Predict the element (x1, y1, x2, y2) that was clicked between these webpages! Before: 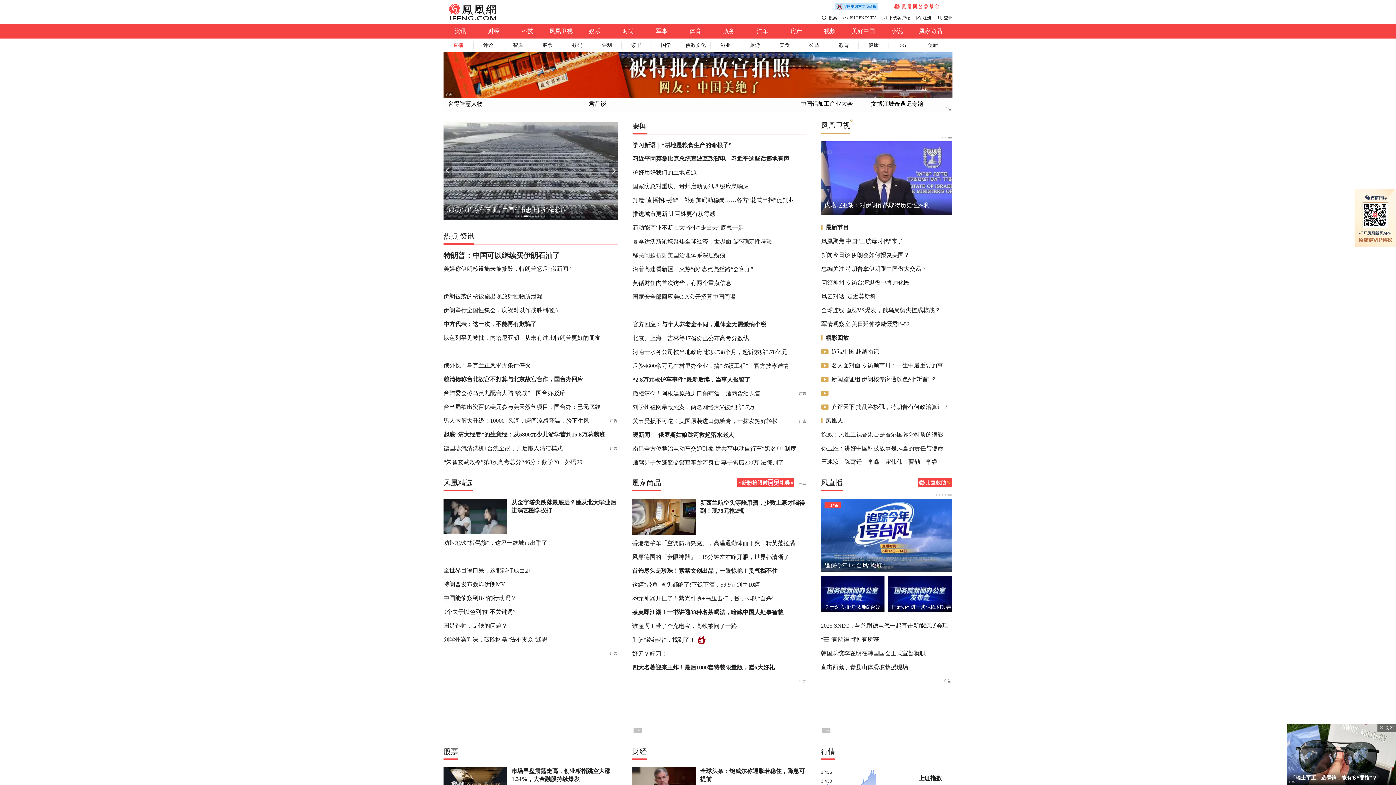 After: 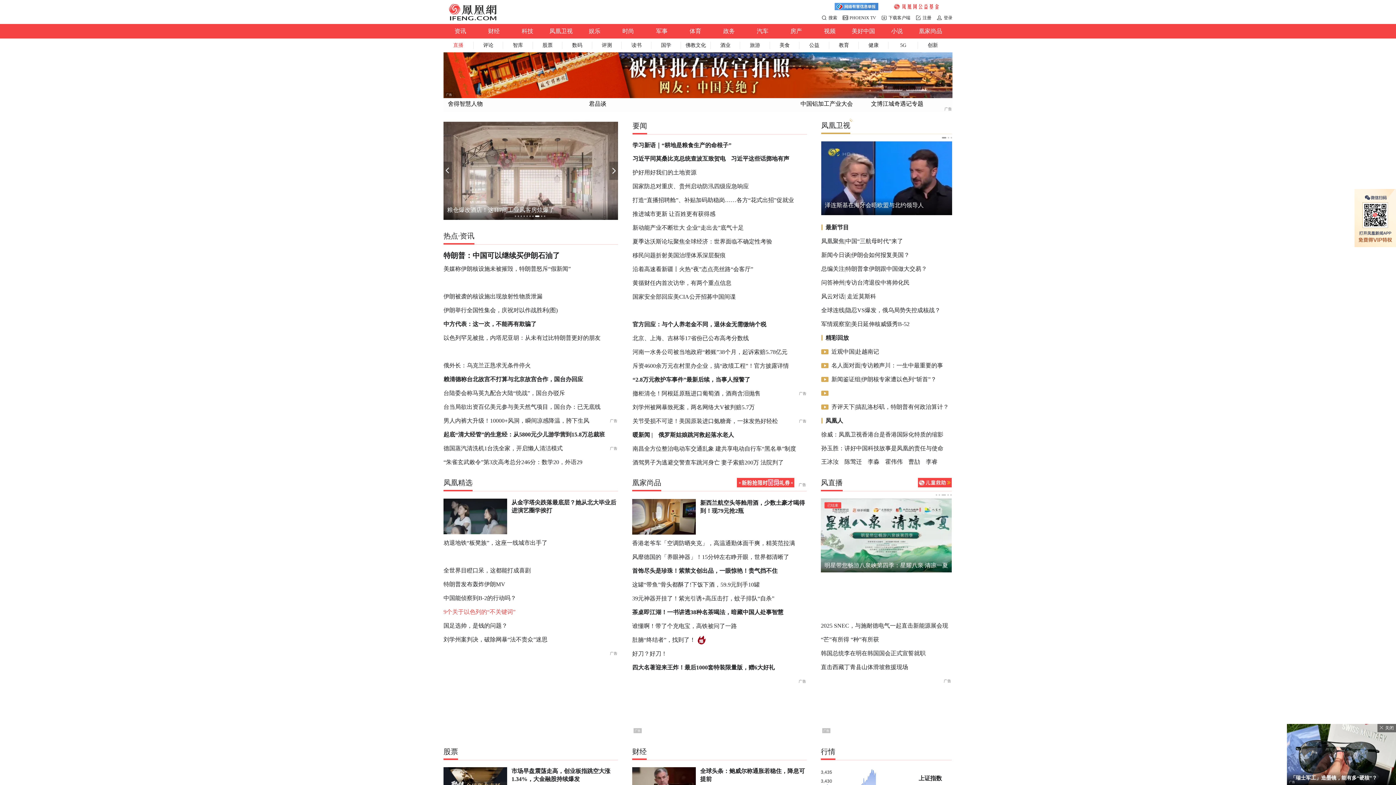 Action: bbox: (443, 608, 515, 615) label: 9个关于以色列的“不关键词”